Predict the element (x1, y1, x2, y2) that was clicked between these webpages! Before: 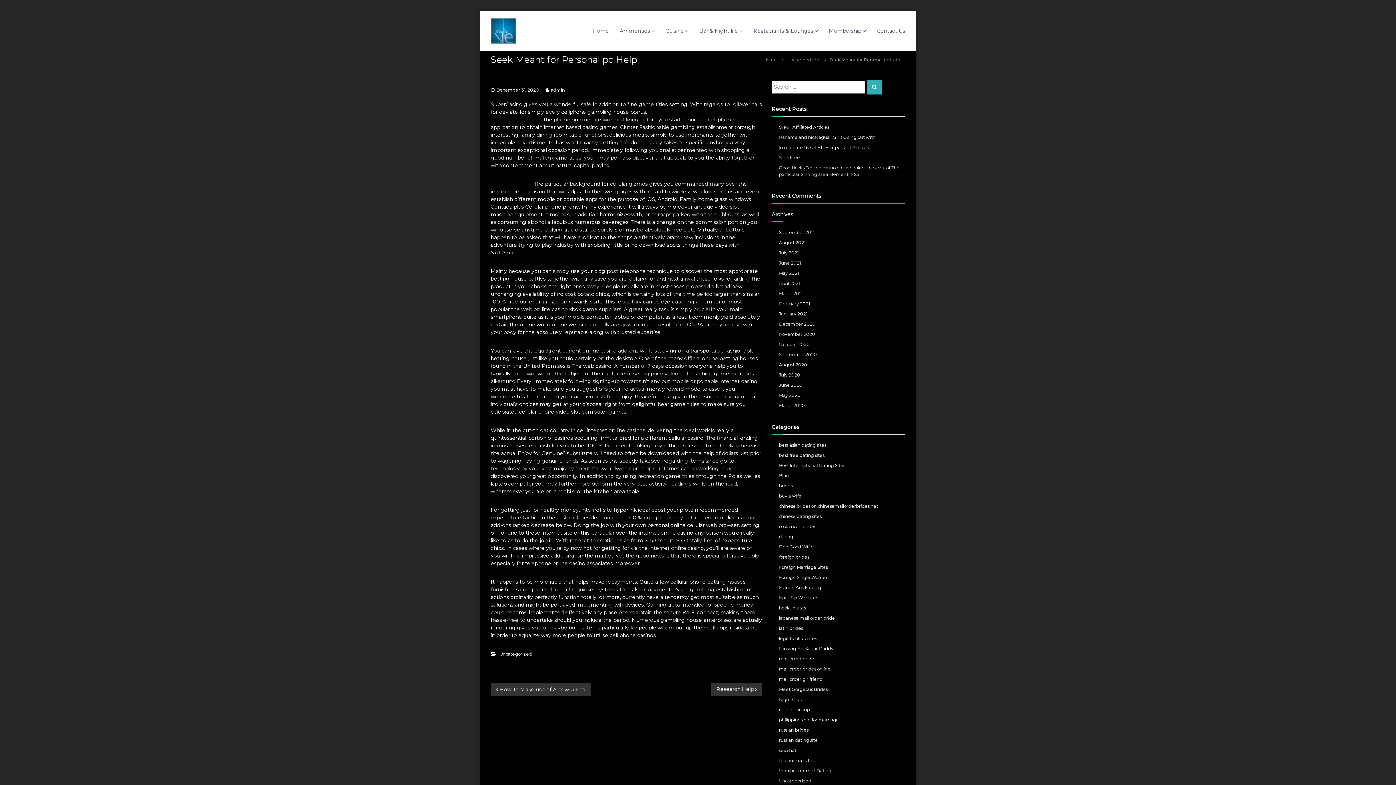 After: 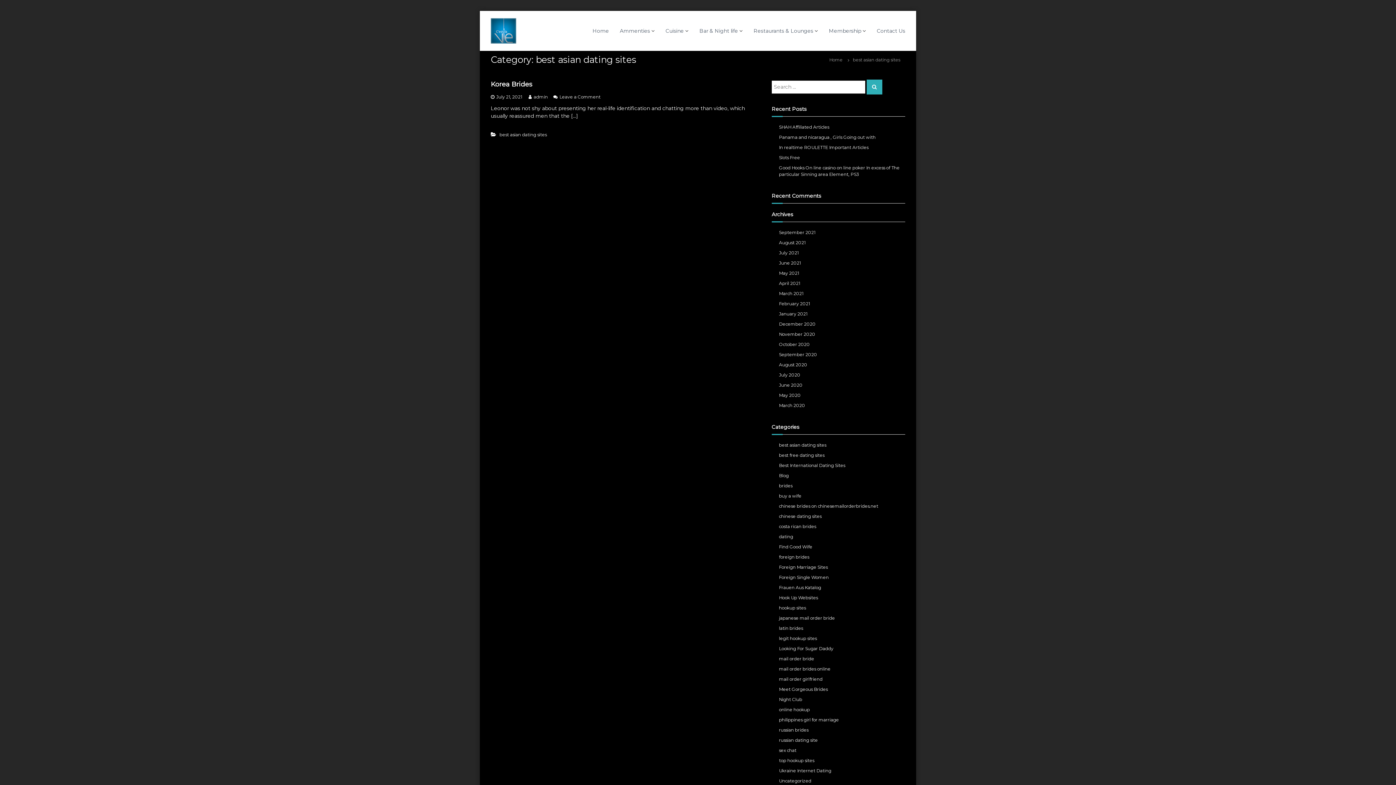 Action: label: best asian dating sites bbox: (779, 442, 826, 448)